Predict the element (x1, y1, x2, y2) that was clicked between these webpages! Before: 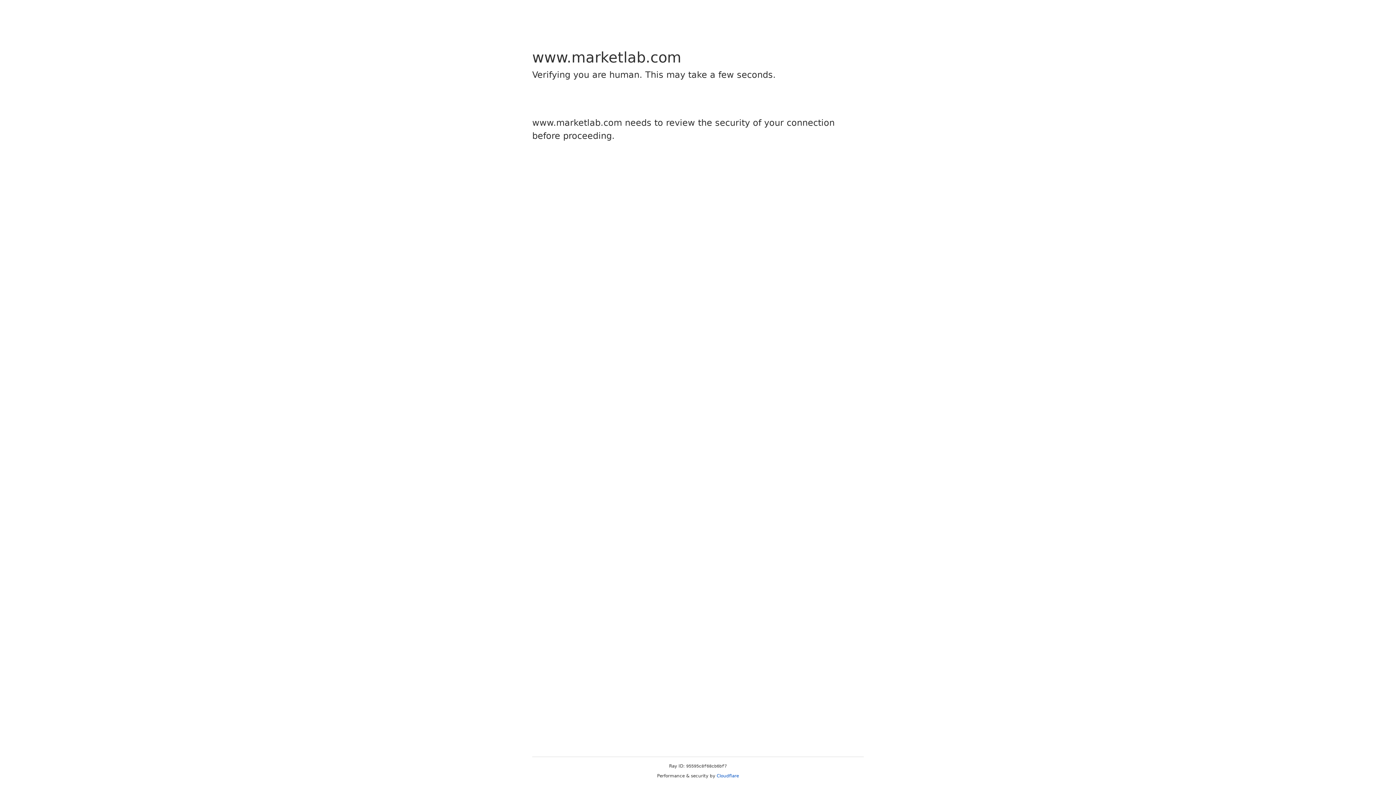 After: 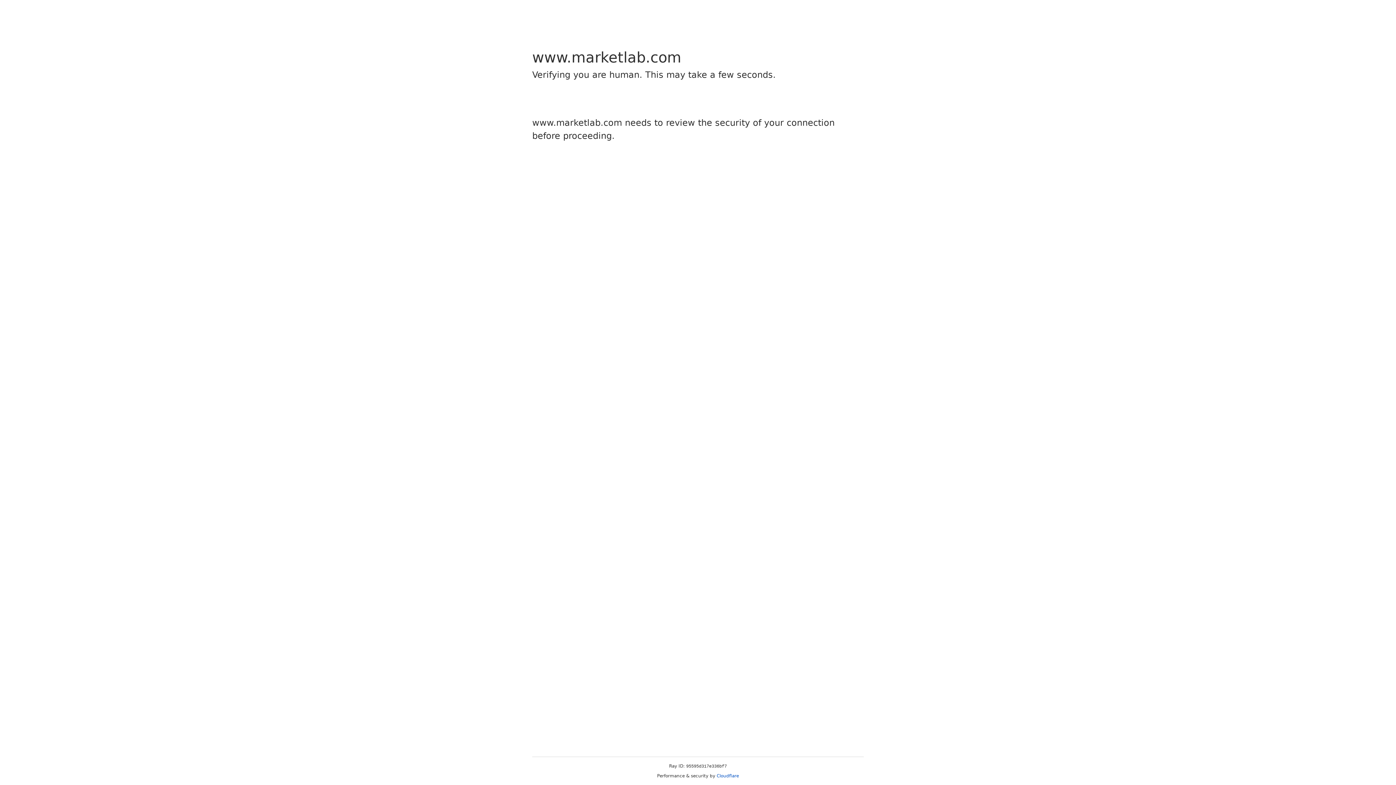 Action: label: Cloudflare bbox: (716, 773, 739, 778)